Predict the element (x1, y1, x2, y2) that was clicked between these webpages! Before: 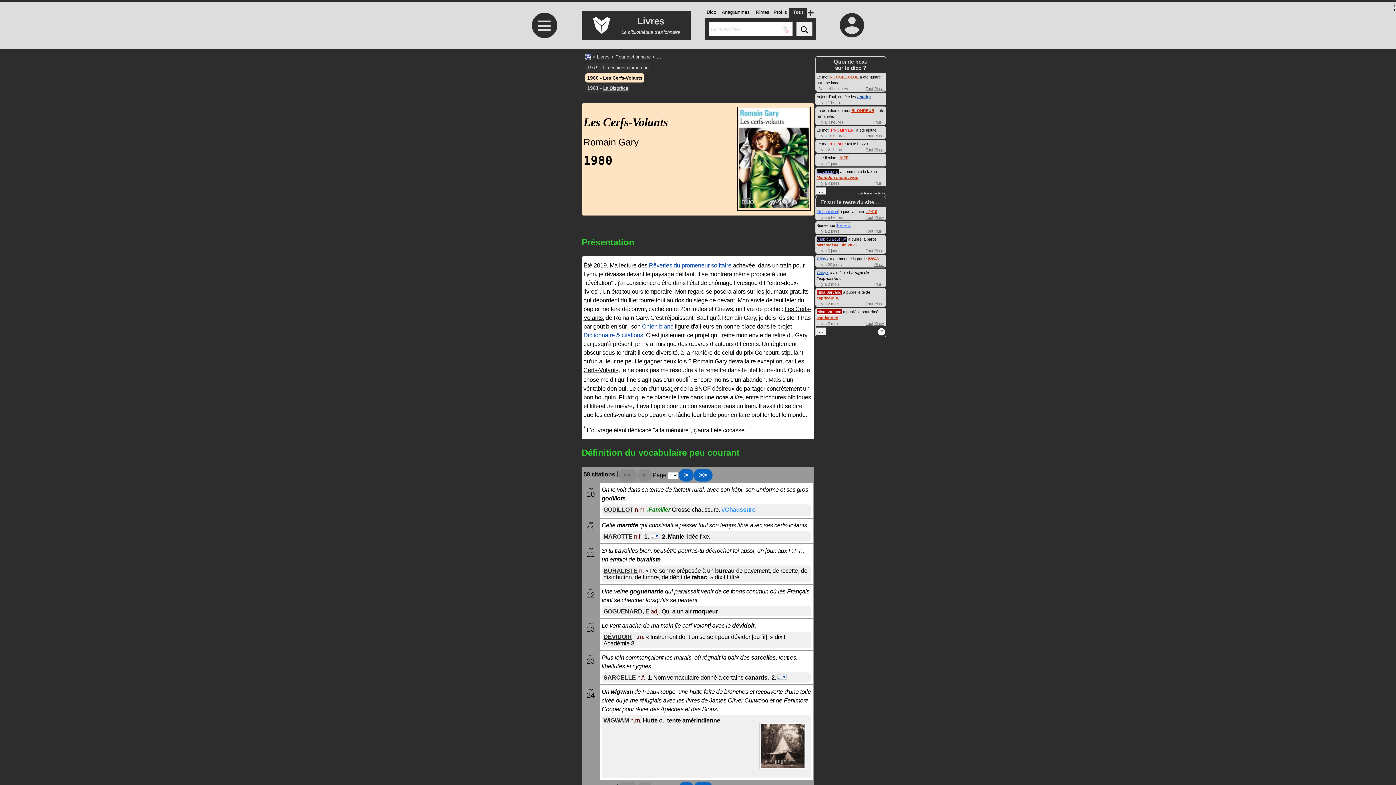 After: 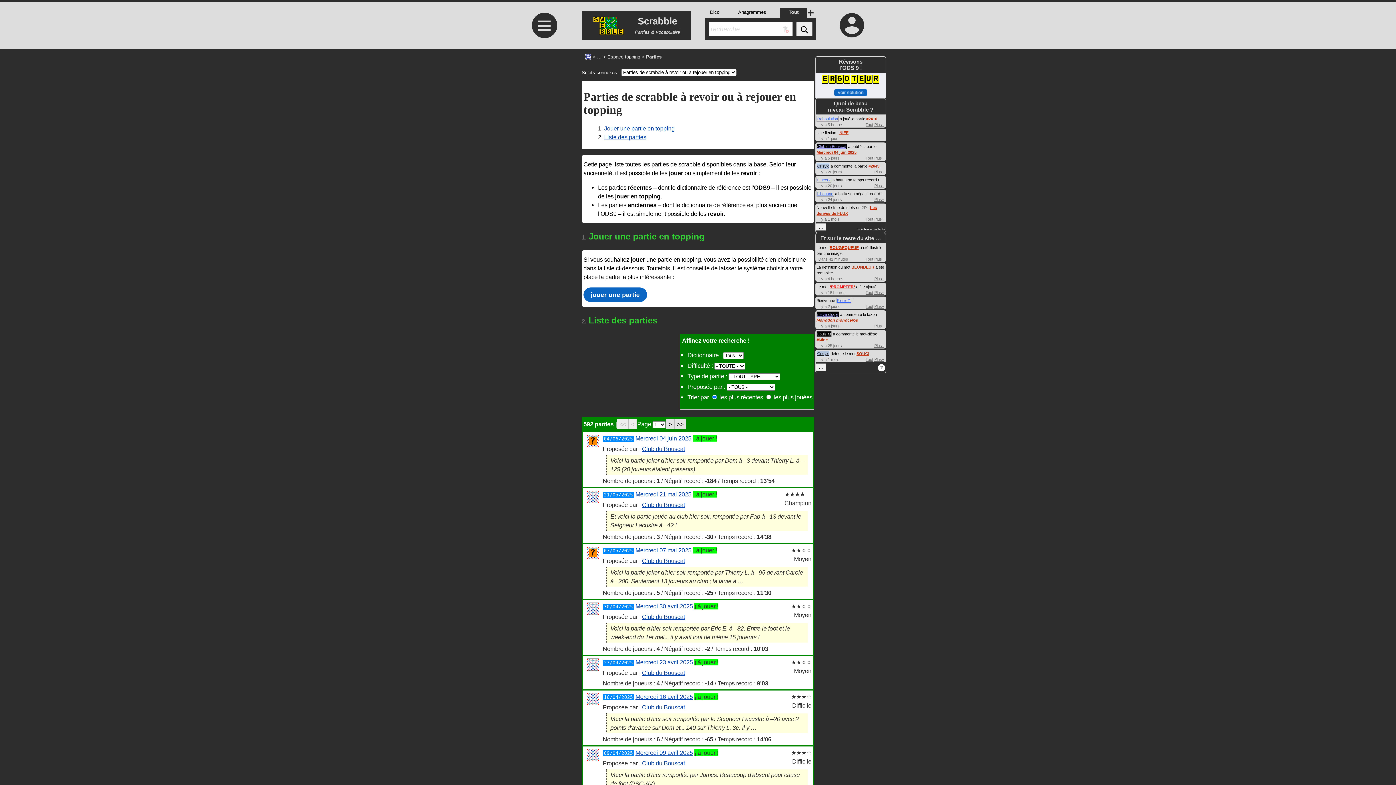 Action: label: Tout bbox: (865, 248, 873, 253)